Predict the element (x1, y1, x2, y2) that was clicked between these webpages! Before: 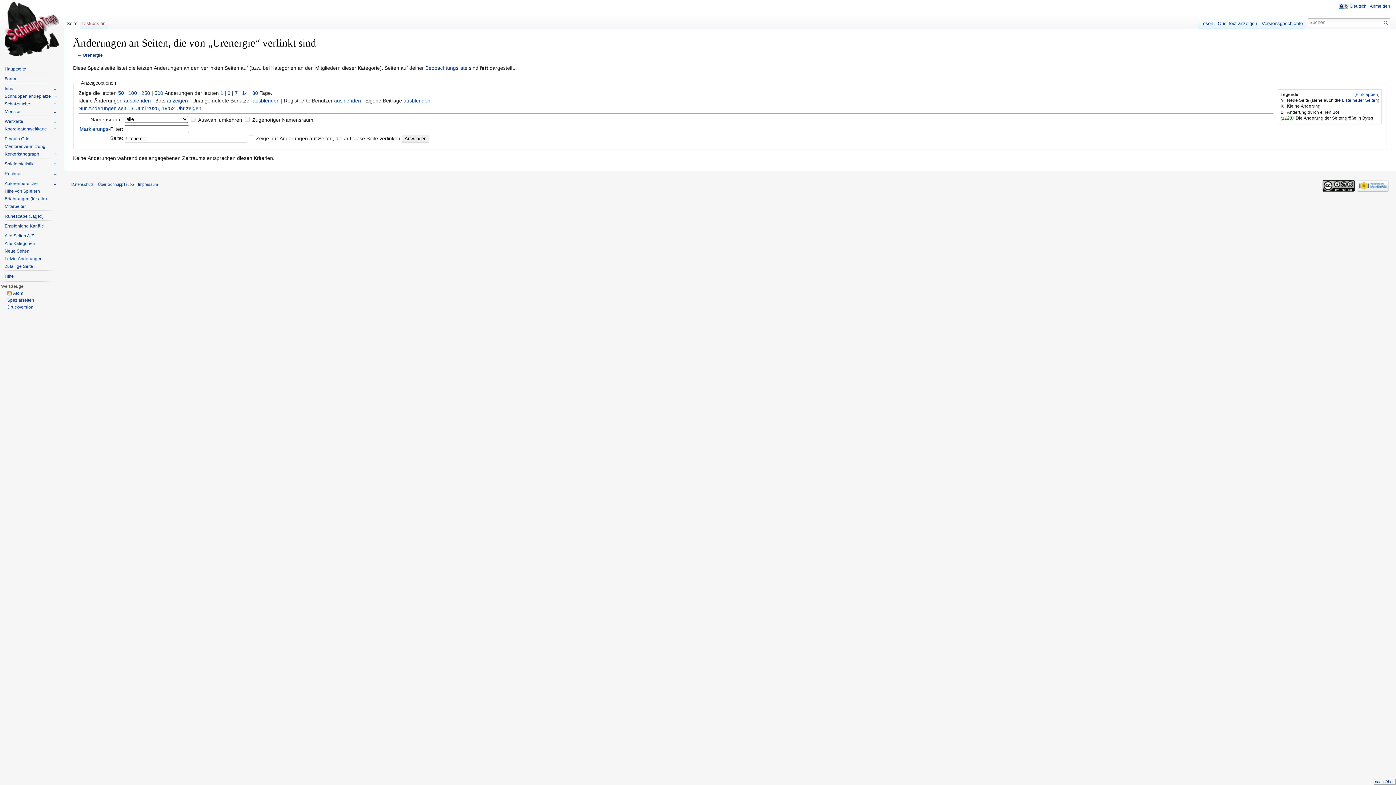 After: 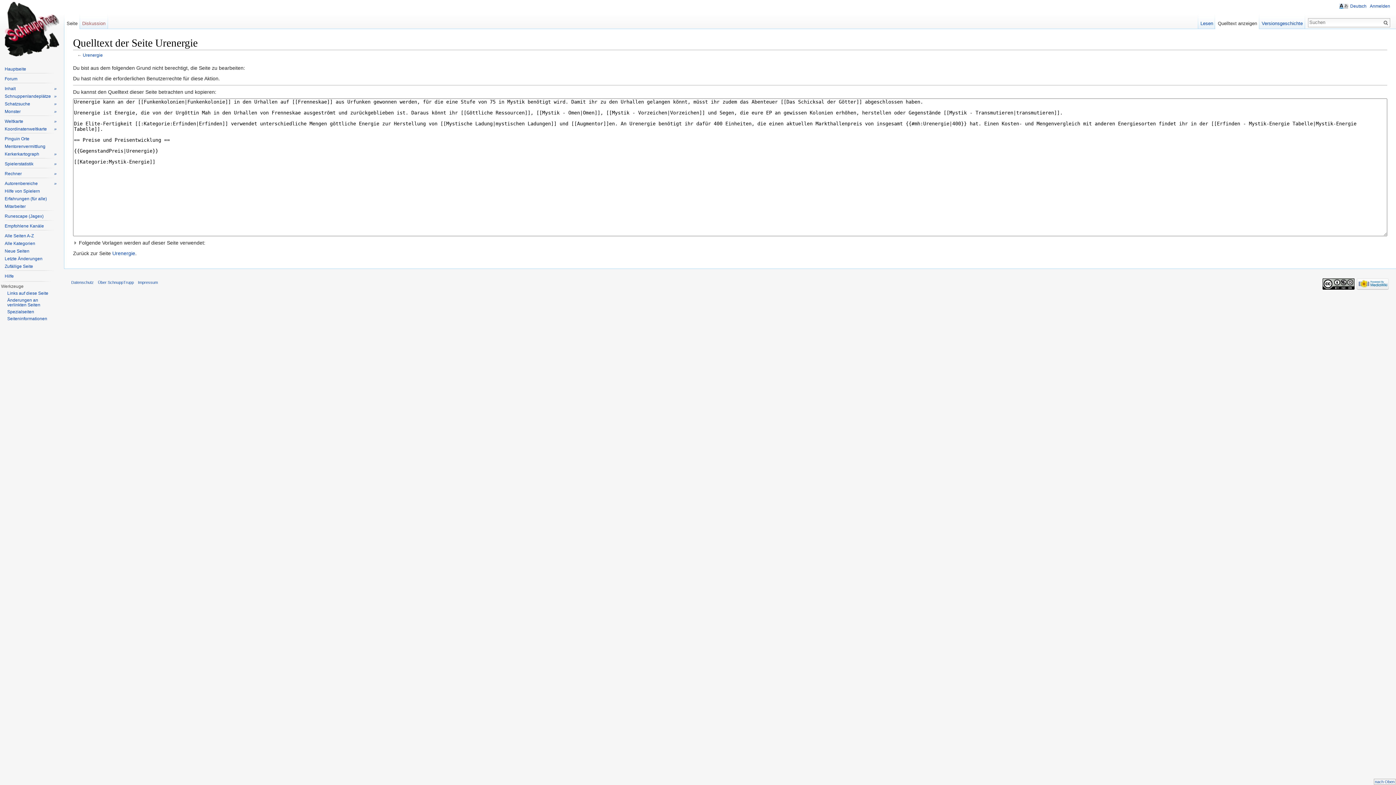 Action: label: Quelltext anzeigen bbox: (1215, 14, 1259, 29)